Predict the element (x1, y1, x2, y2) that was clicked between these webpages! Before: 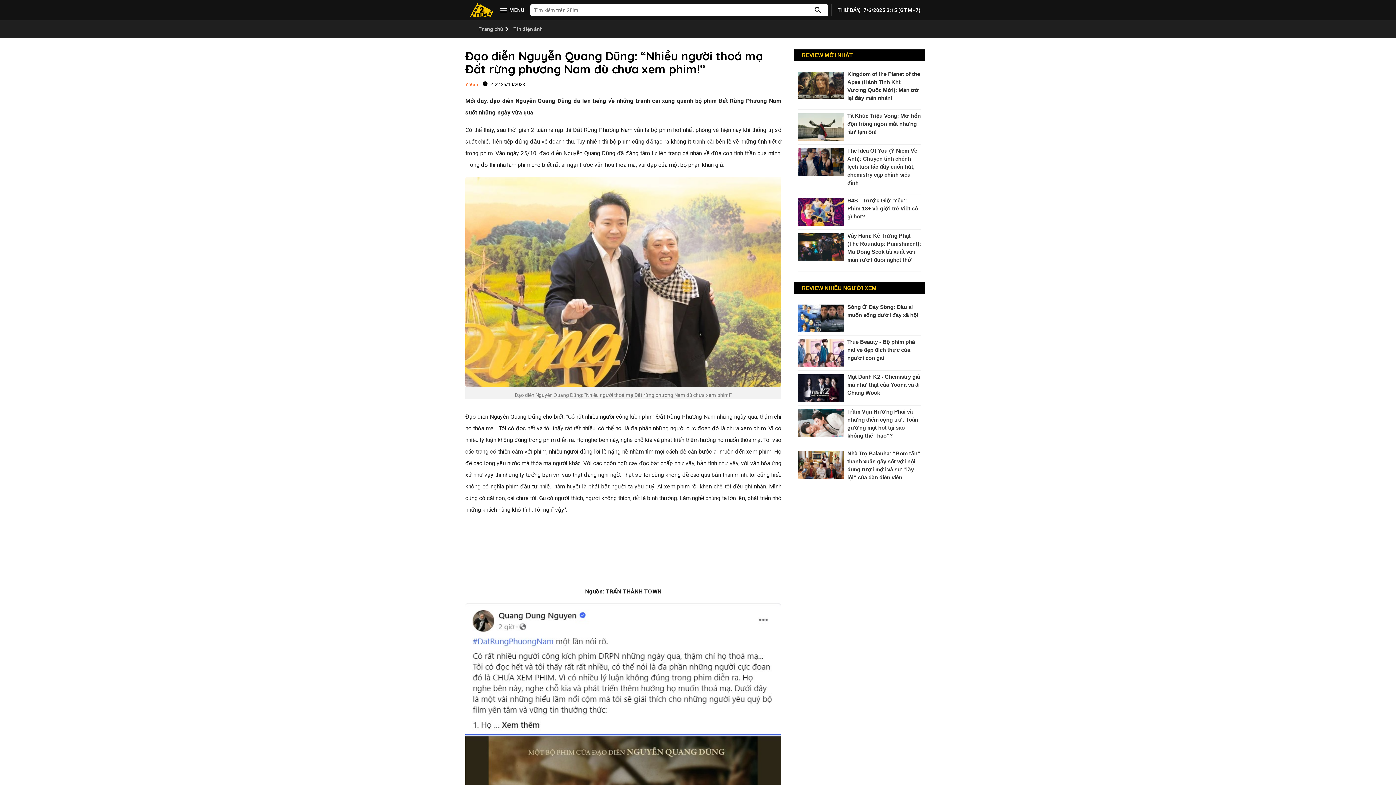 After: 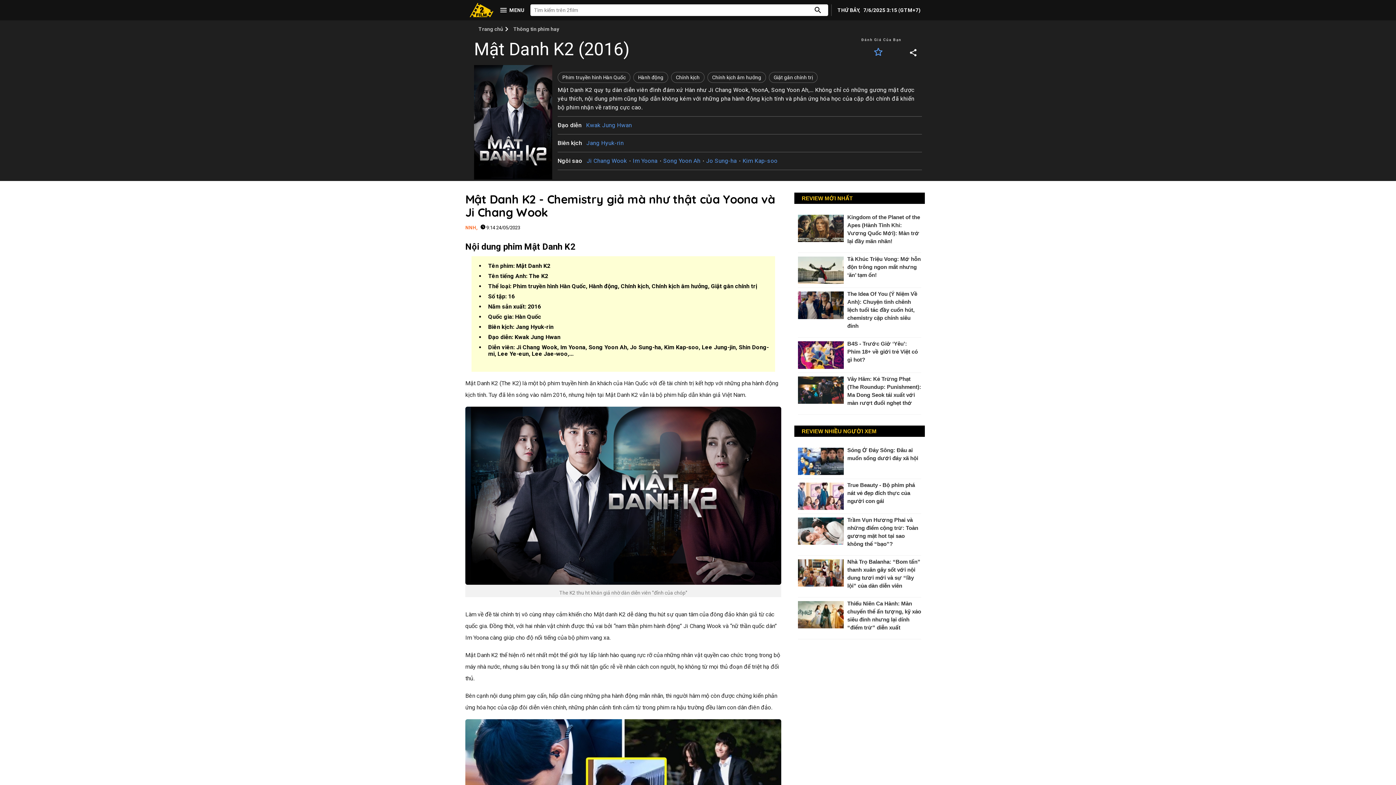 Action: bbox: (798, 374, 843, 401)